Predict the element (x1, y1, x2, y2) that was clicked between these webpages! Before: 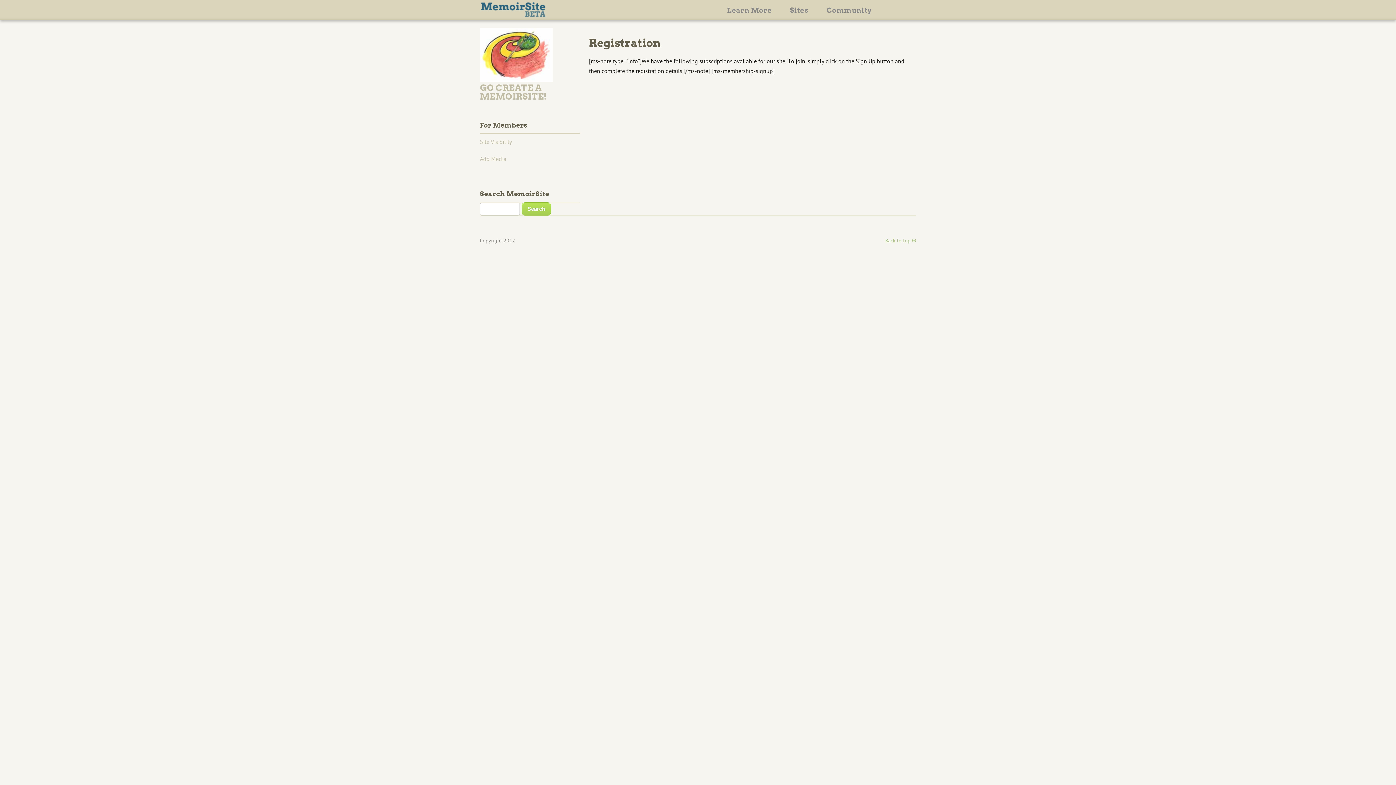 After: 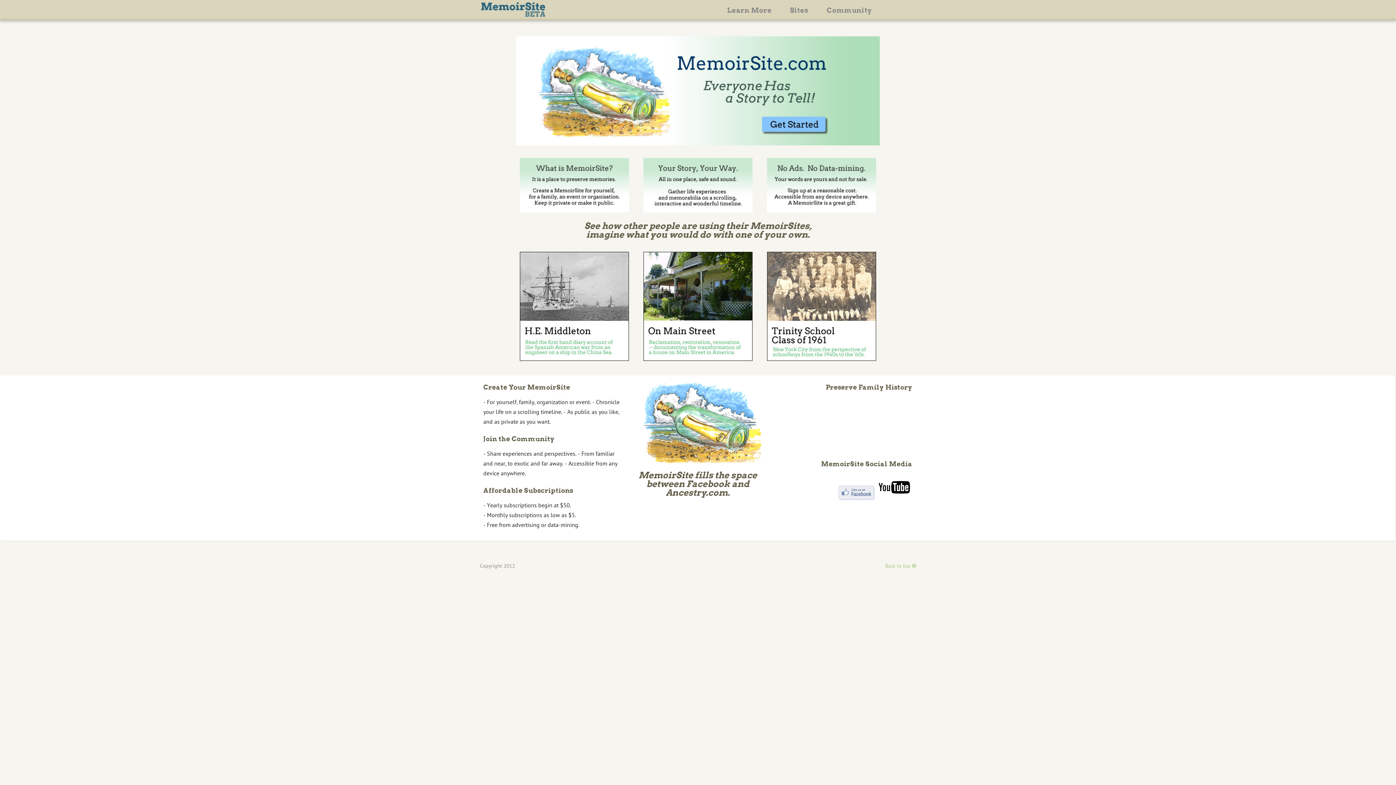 Action: bbox: (480, 0, 547, 20)